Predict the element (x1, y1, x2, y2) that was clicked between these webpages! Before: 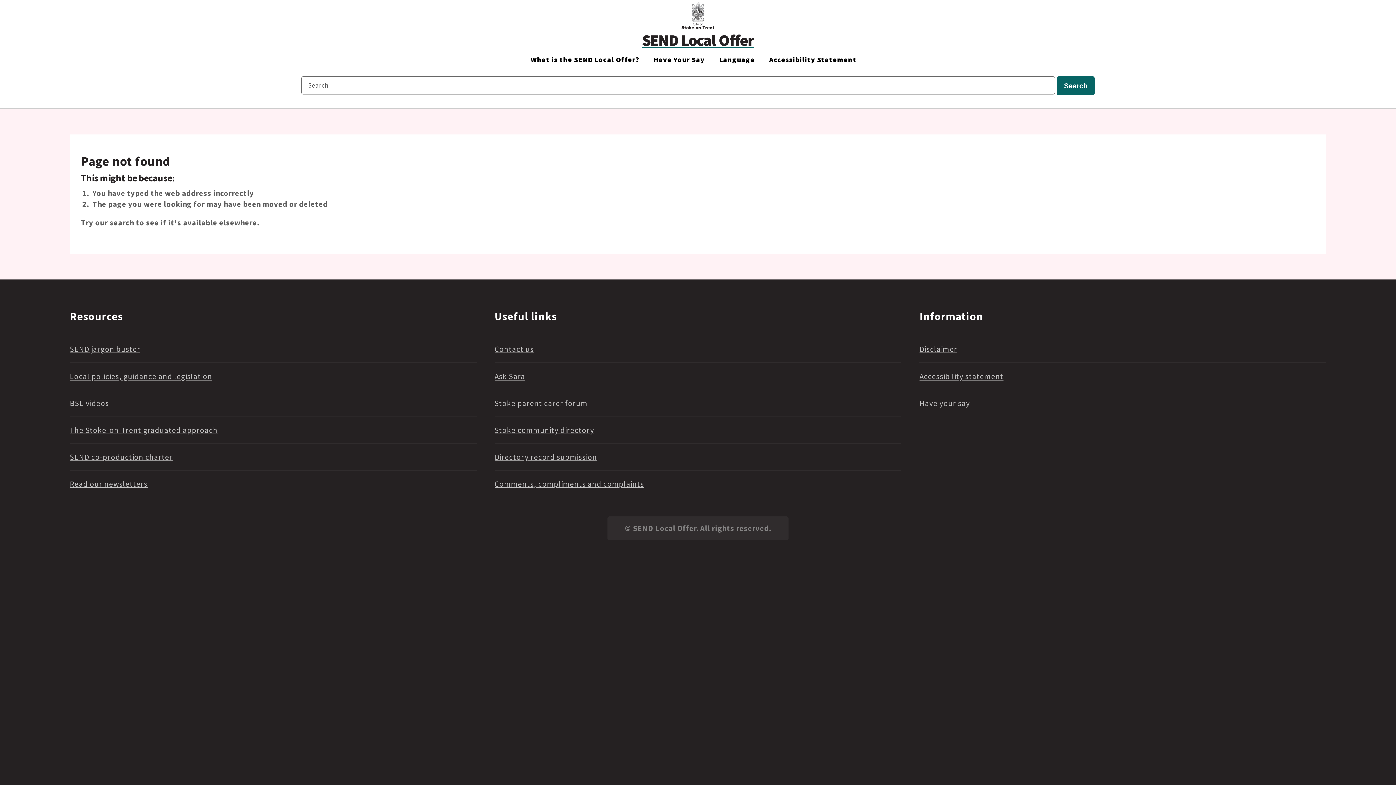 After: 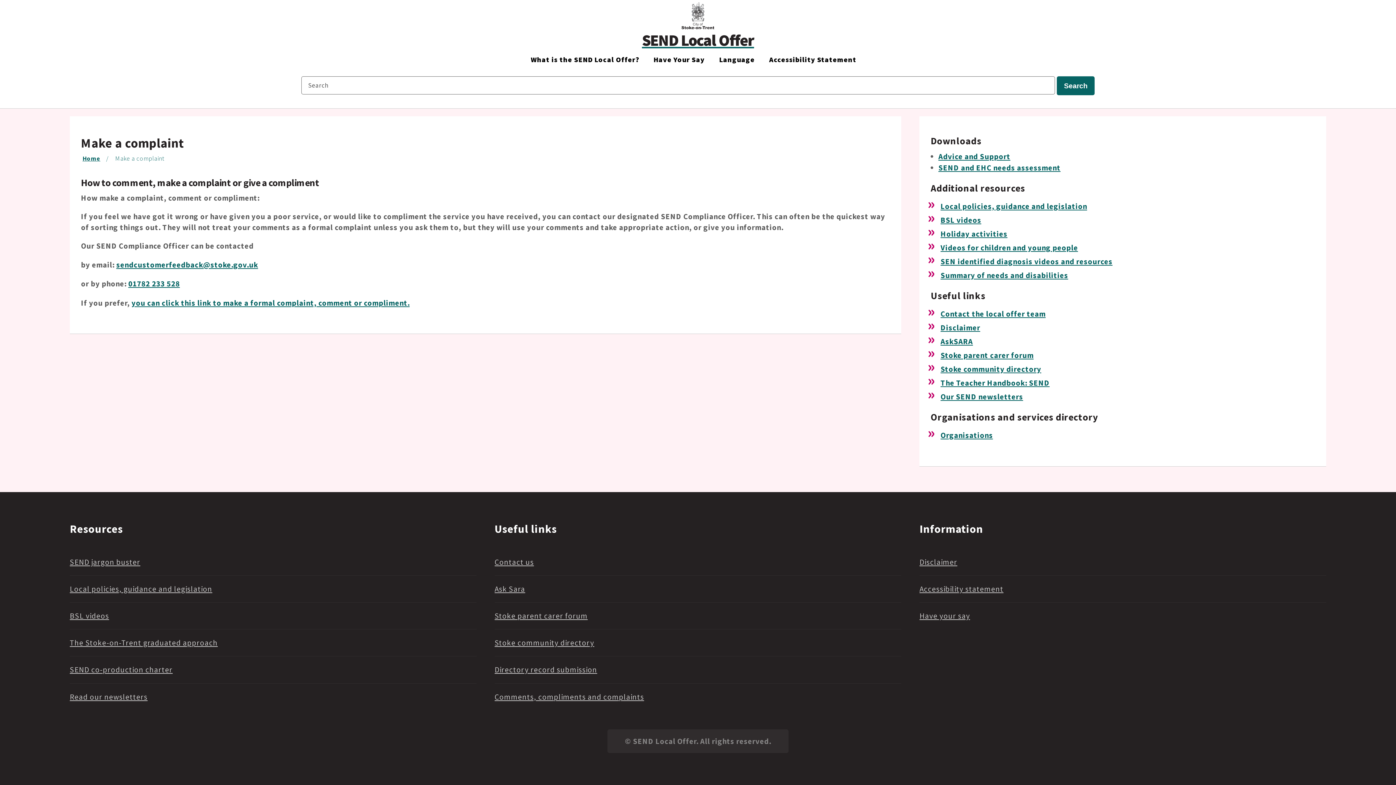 Action: bbox: (494, 479, 644, 489) label: Comments, compliments and complaints